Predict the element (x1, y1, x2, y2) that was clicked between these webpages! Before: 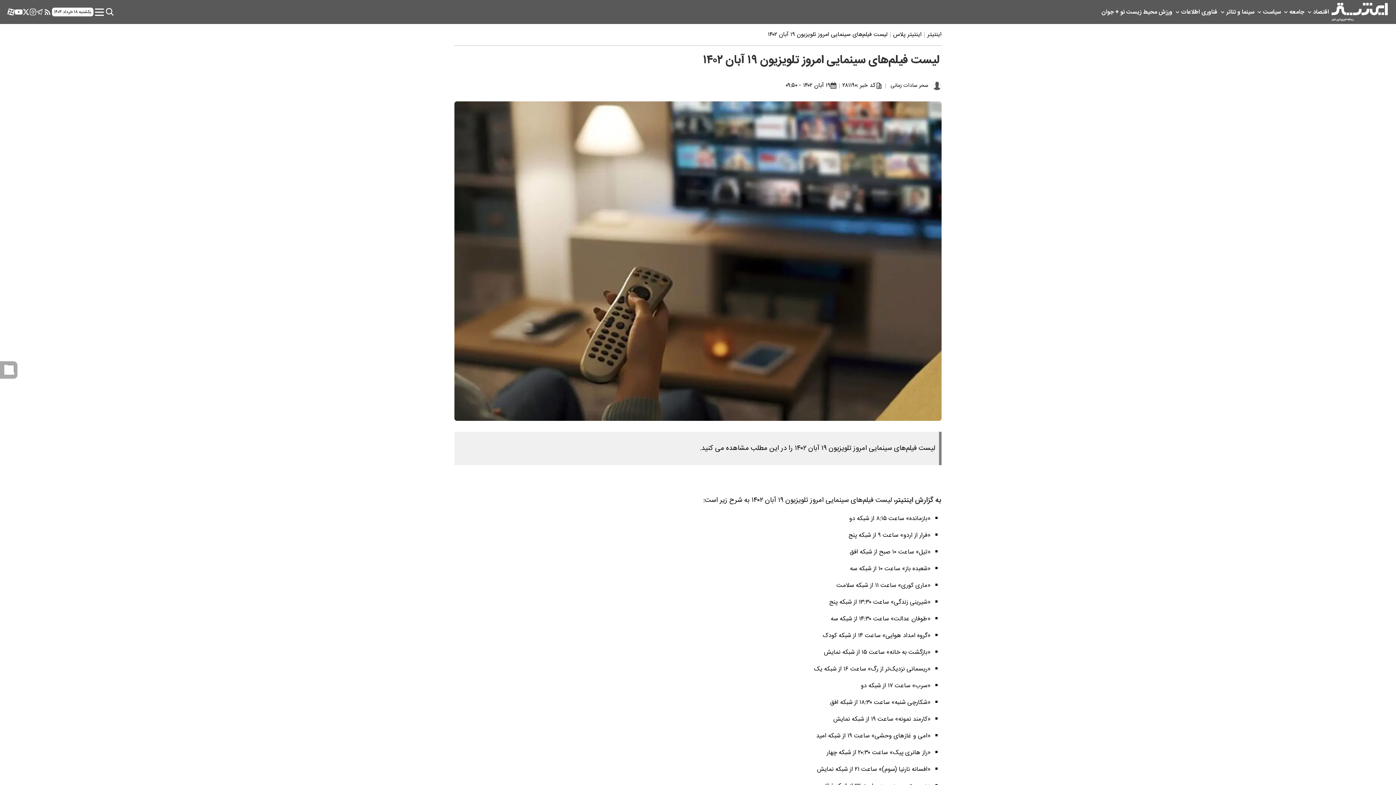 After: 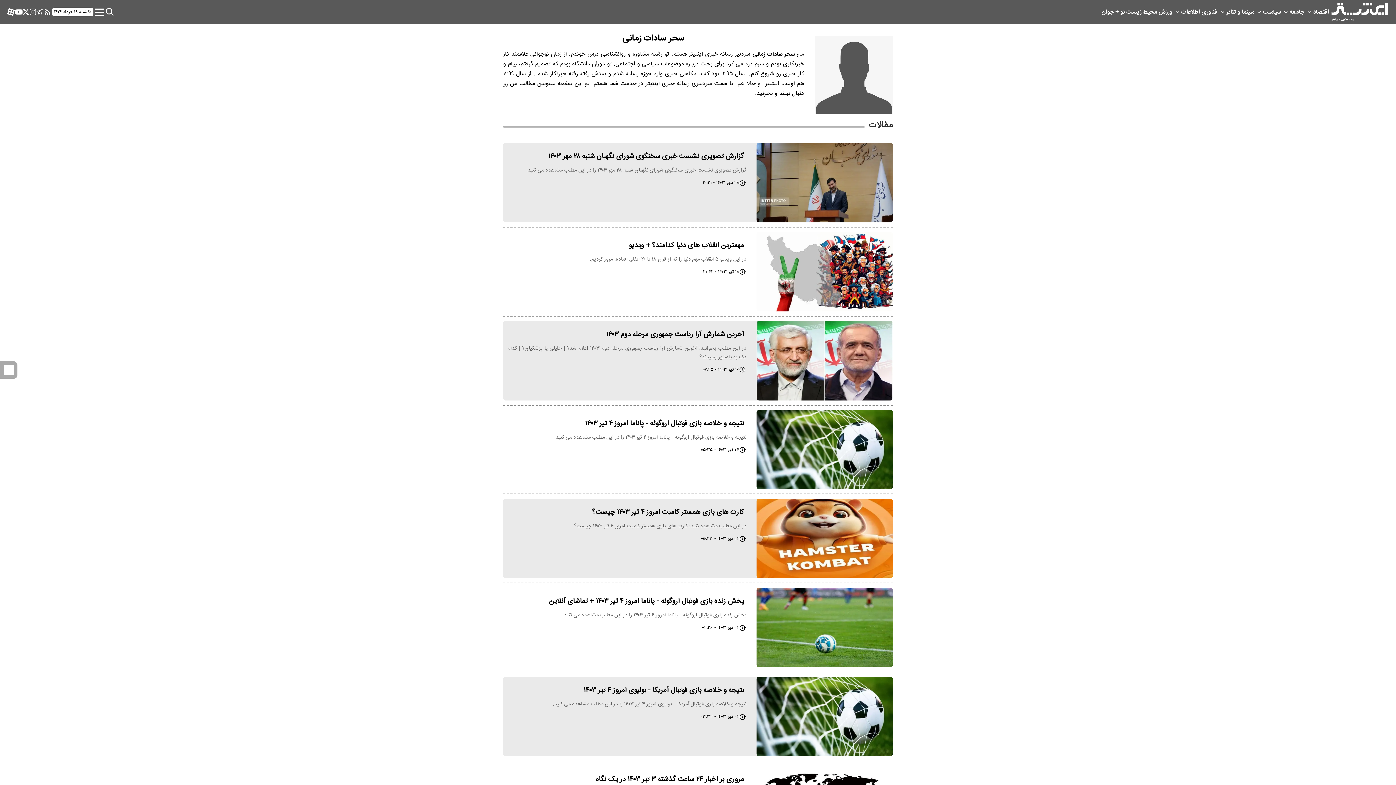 Action: bbox: (930, 81, 941, 90)